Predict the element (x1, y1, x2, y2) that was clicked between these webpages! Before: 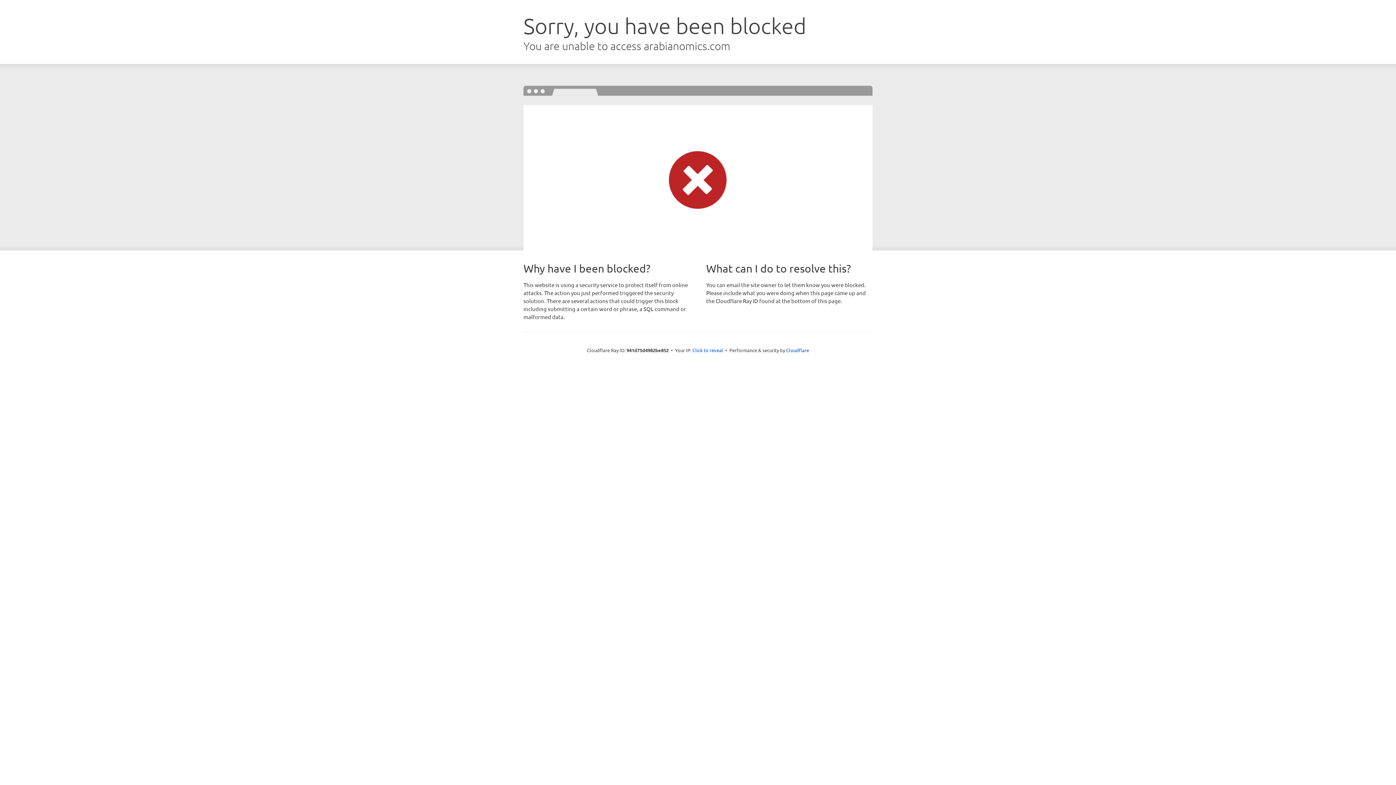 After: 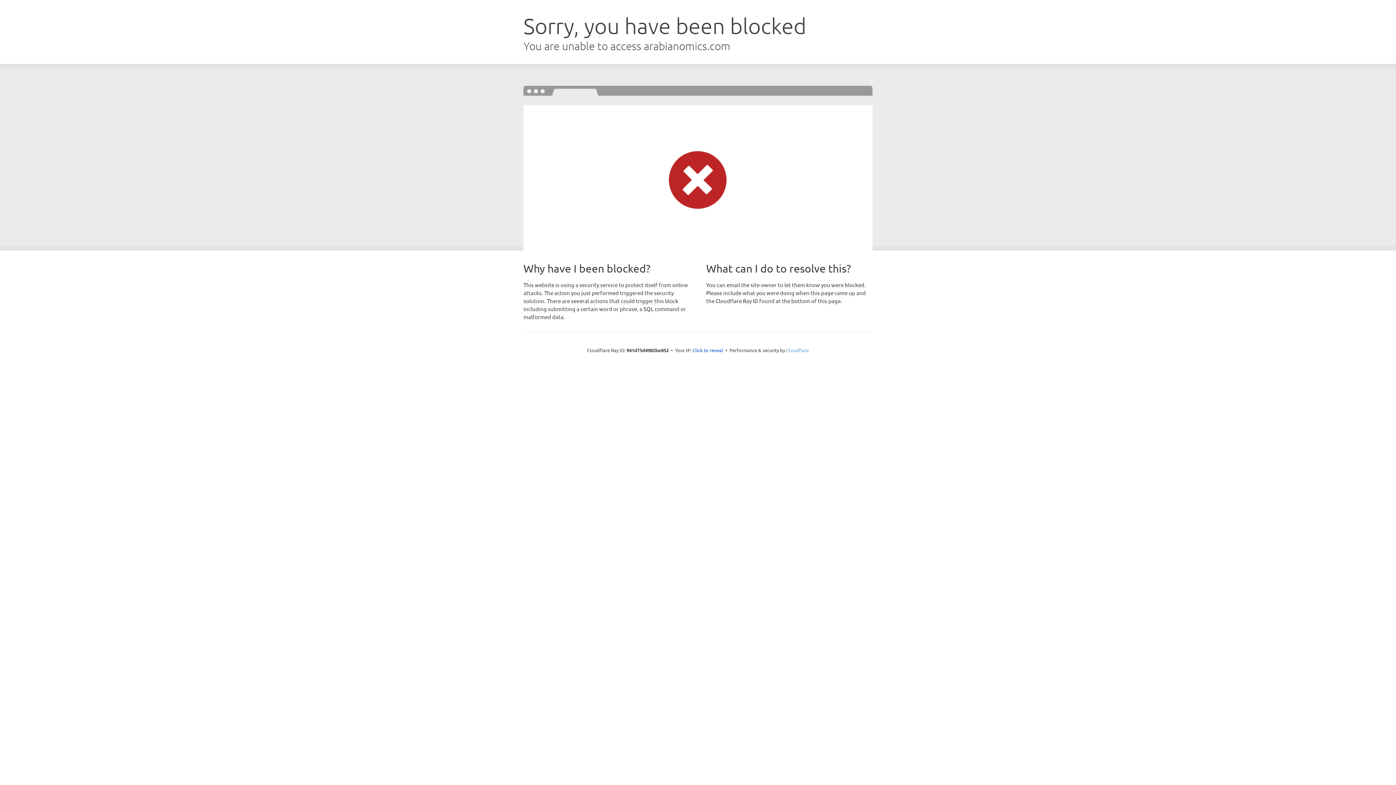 Action: label: Cloudflare bbox: (786, 347, 809, 353)